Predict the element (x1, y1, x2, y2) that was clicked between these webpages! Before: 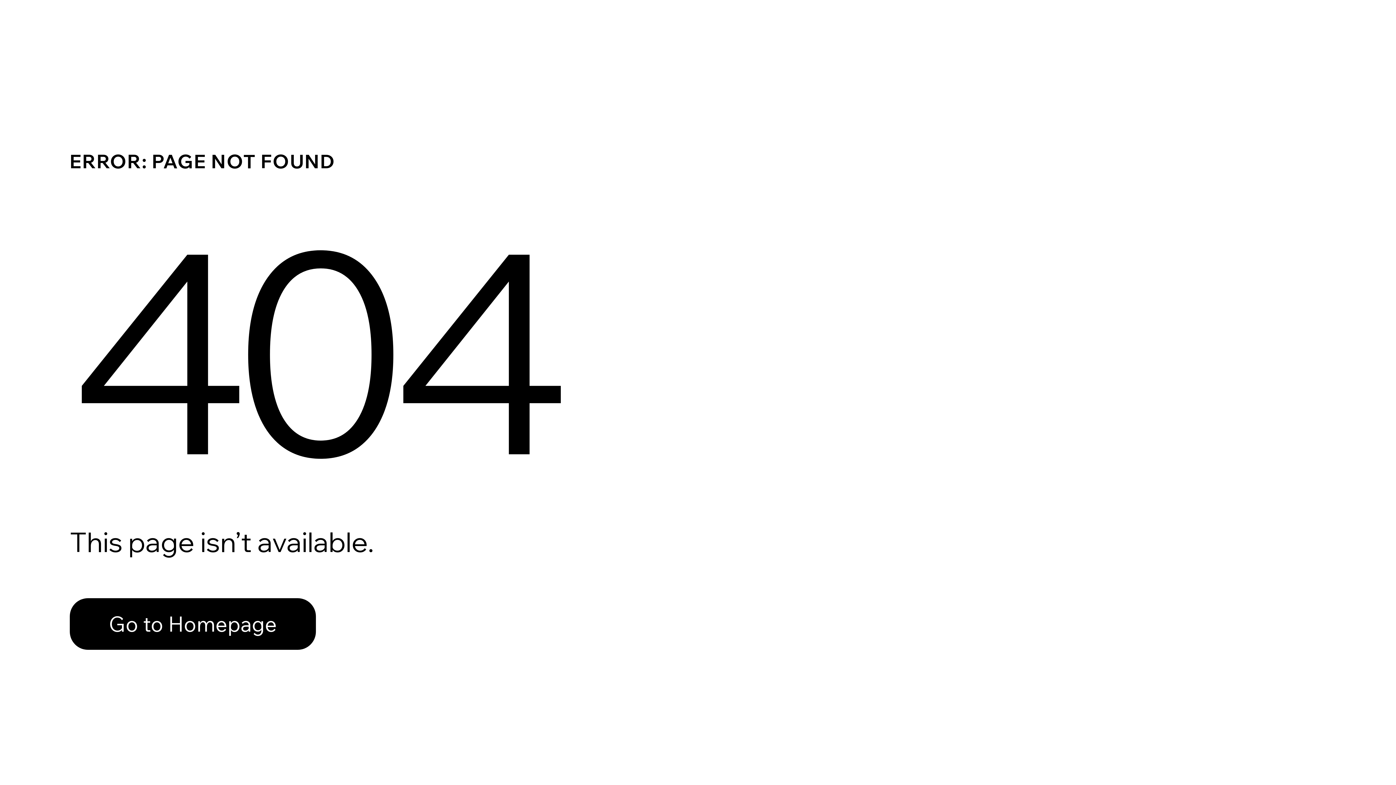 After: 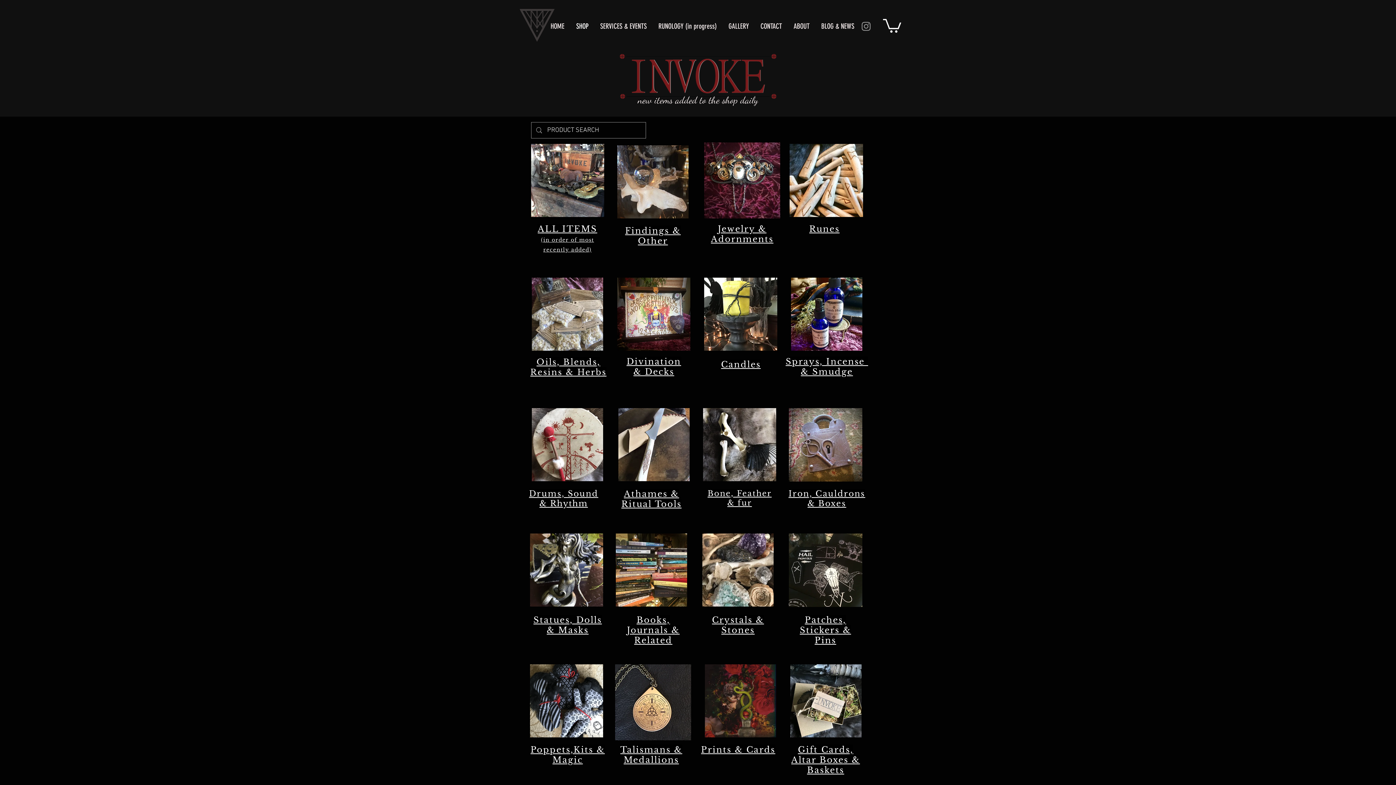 Action: bbox: (69, 598, 316, 650) label: Go to Homepage